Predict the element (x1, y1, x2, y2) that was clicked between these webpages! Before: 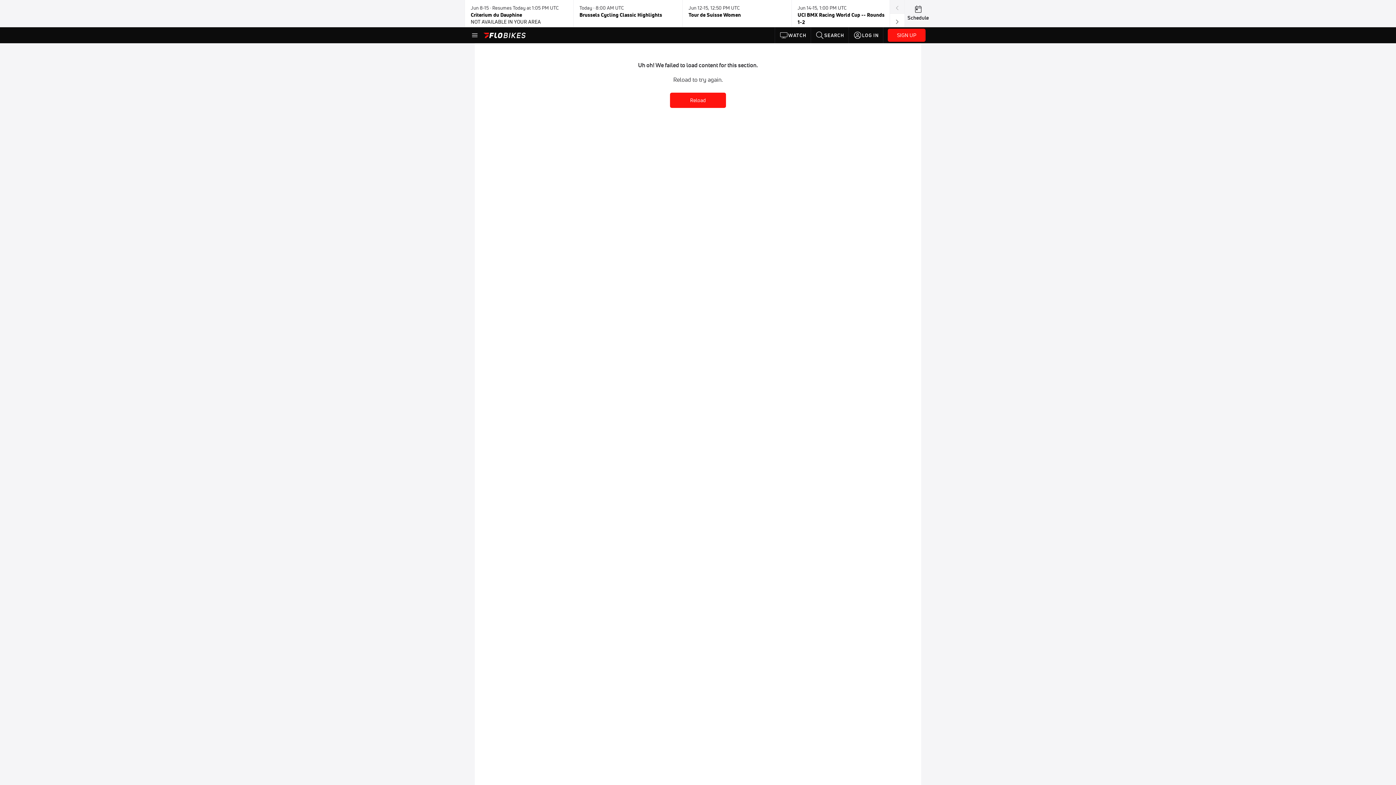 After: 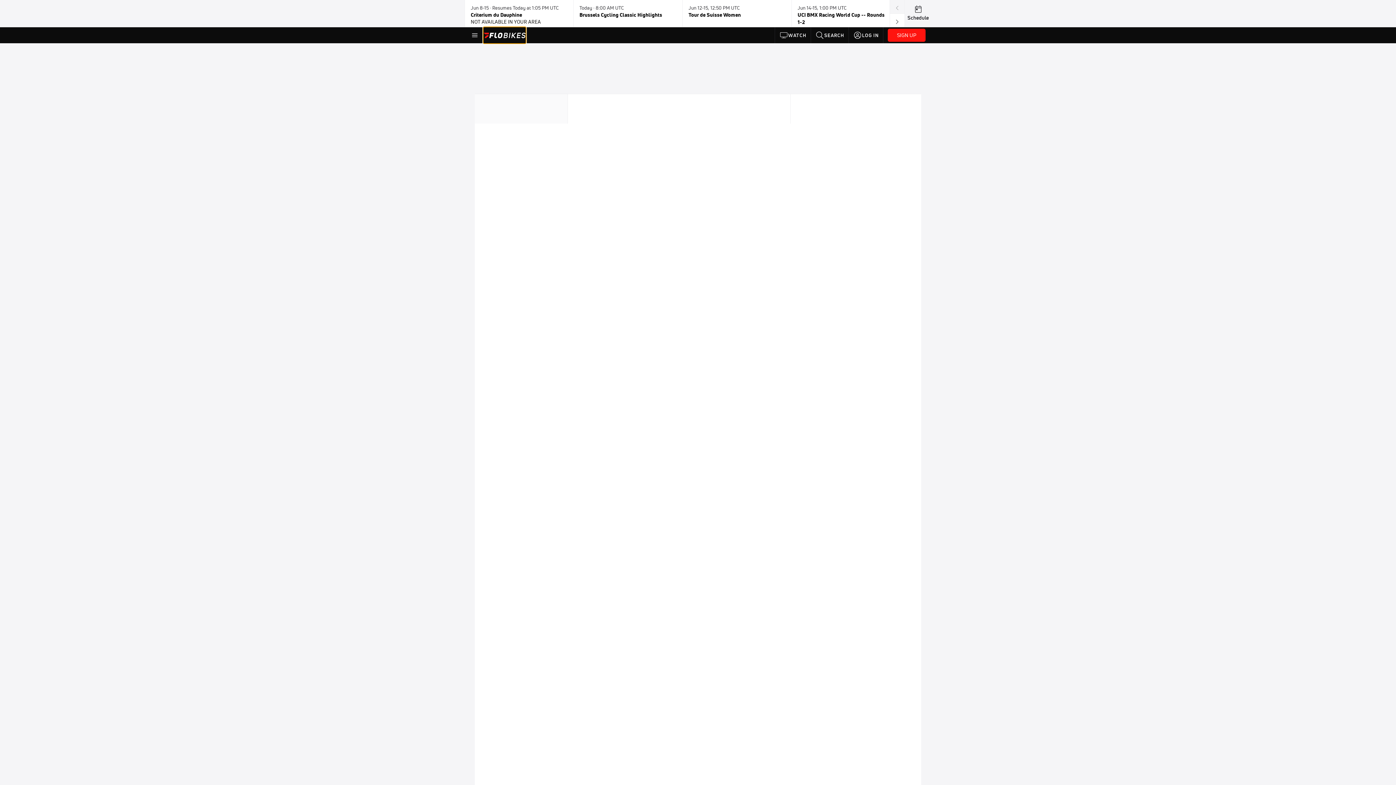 Action: bbox: (483, 27, 525, 43)